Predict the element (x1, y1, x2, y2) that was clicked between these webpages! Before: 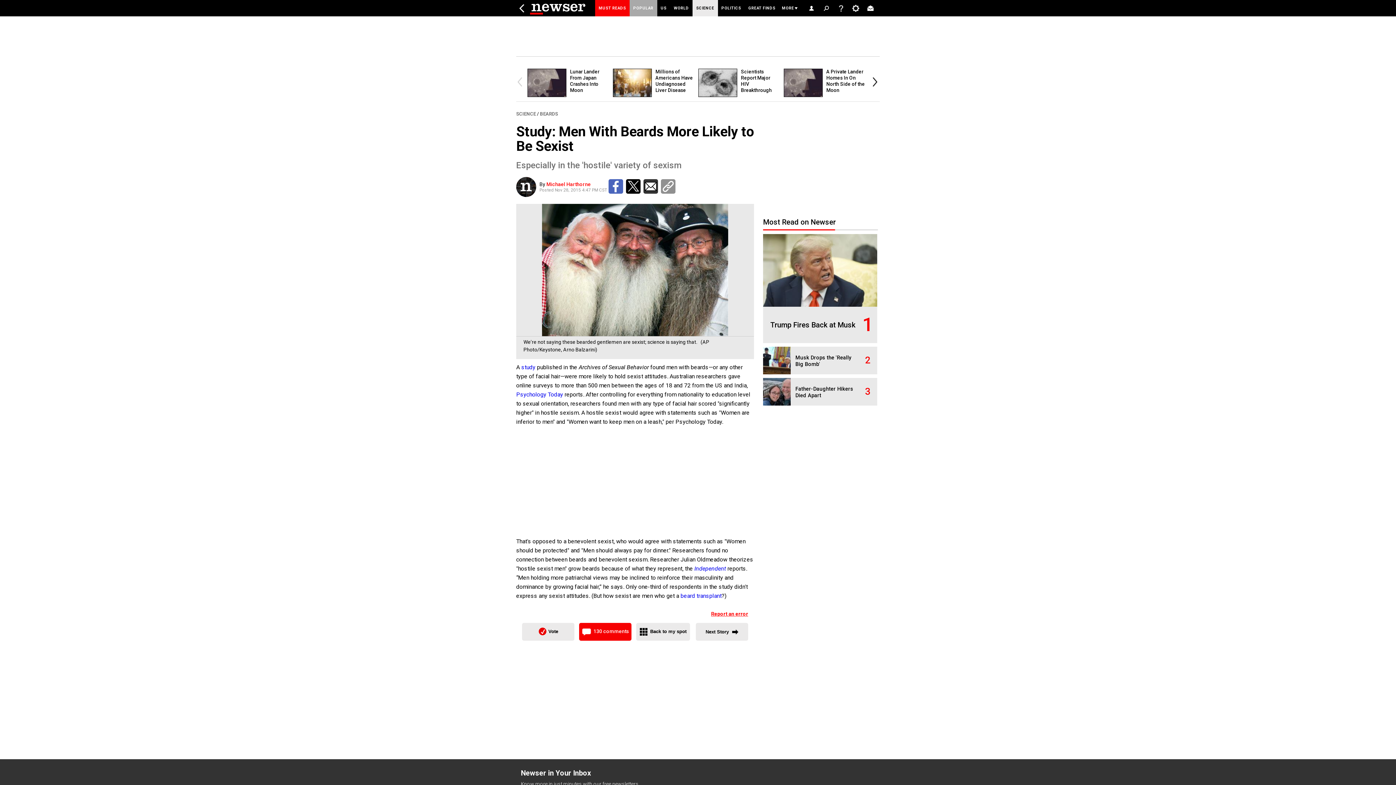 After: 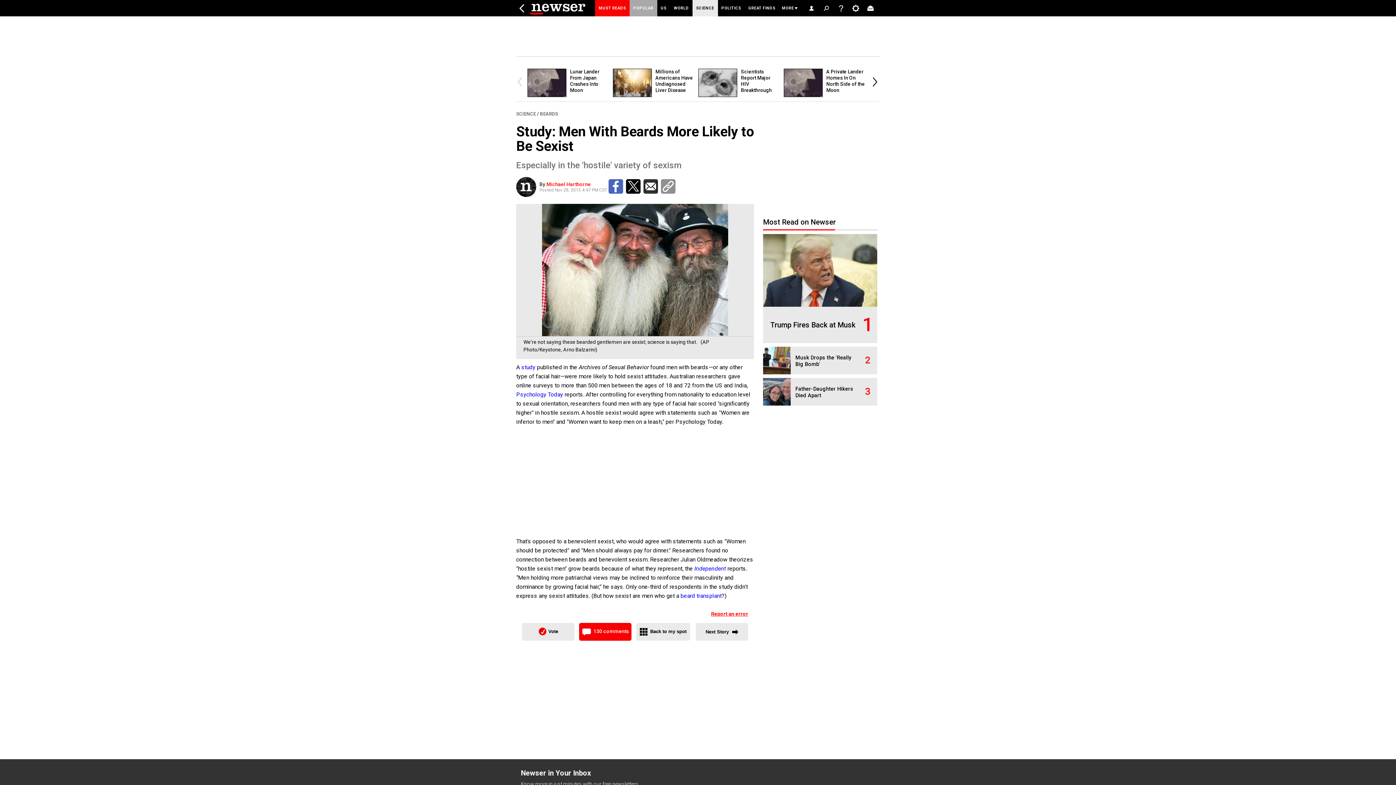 Action: bbox: (661, 179, 675, 193)